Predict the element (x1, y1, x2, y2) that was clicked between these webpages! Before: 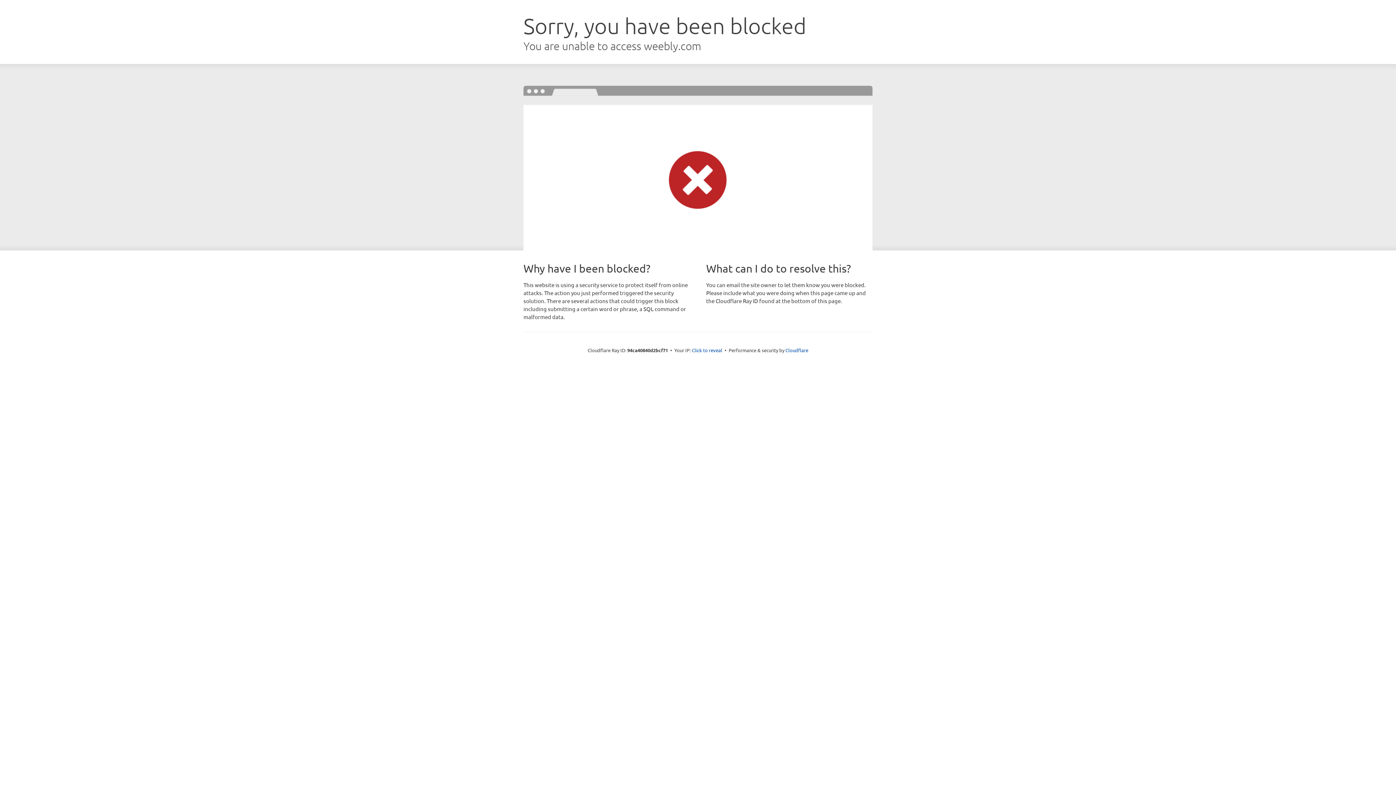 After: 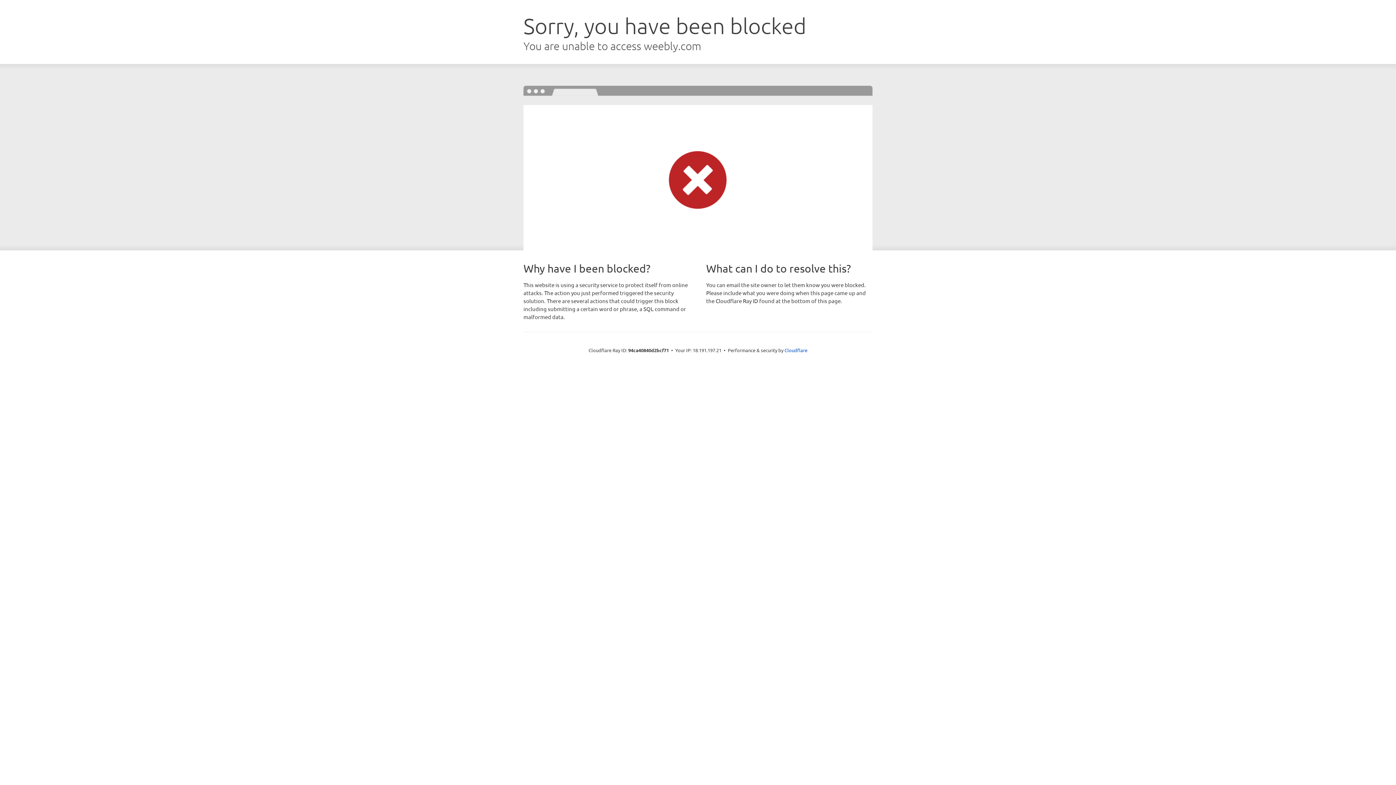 Action: bbox: (692, 346, 722, 353) label: Click to reveal